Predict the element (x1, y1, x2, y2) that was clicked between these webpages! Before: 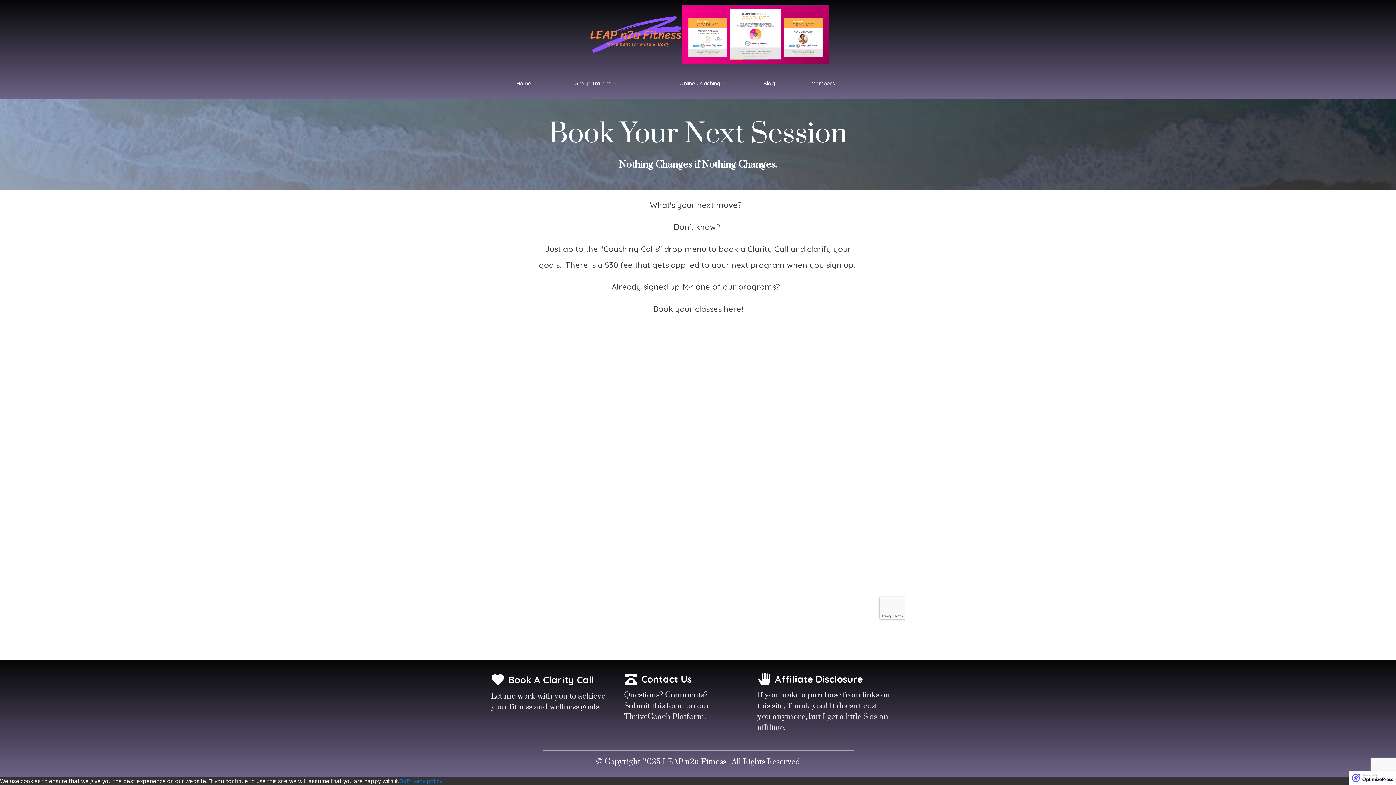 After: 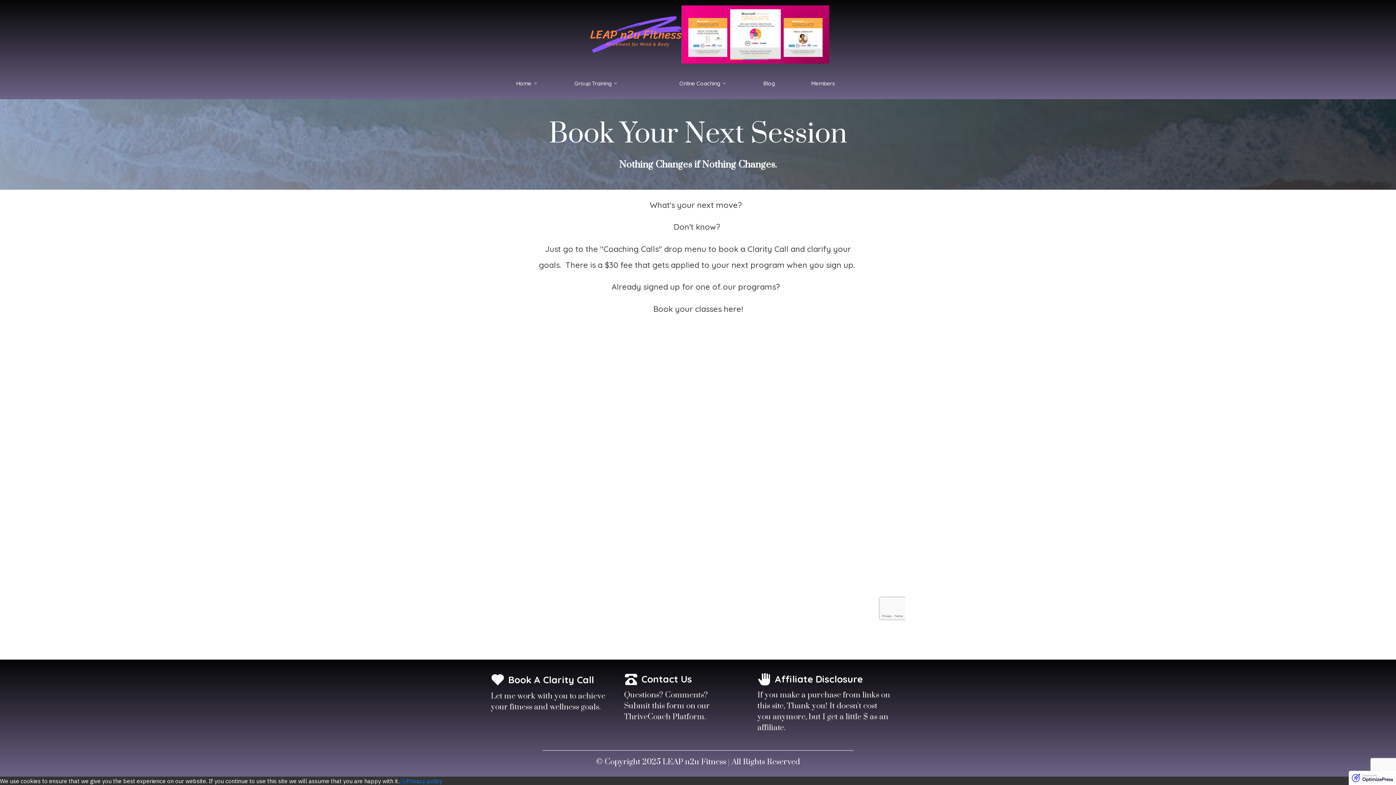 Action: bbox: (399, 777, 406, 784) label: Ok